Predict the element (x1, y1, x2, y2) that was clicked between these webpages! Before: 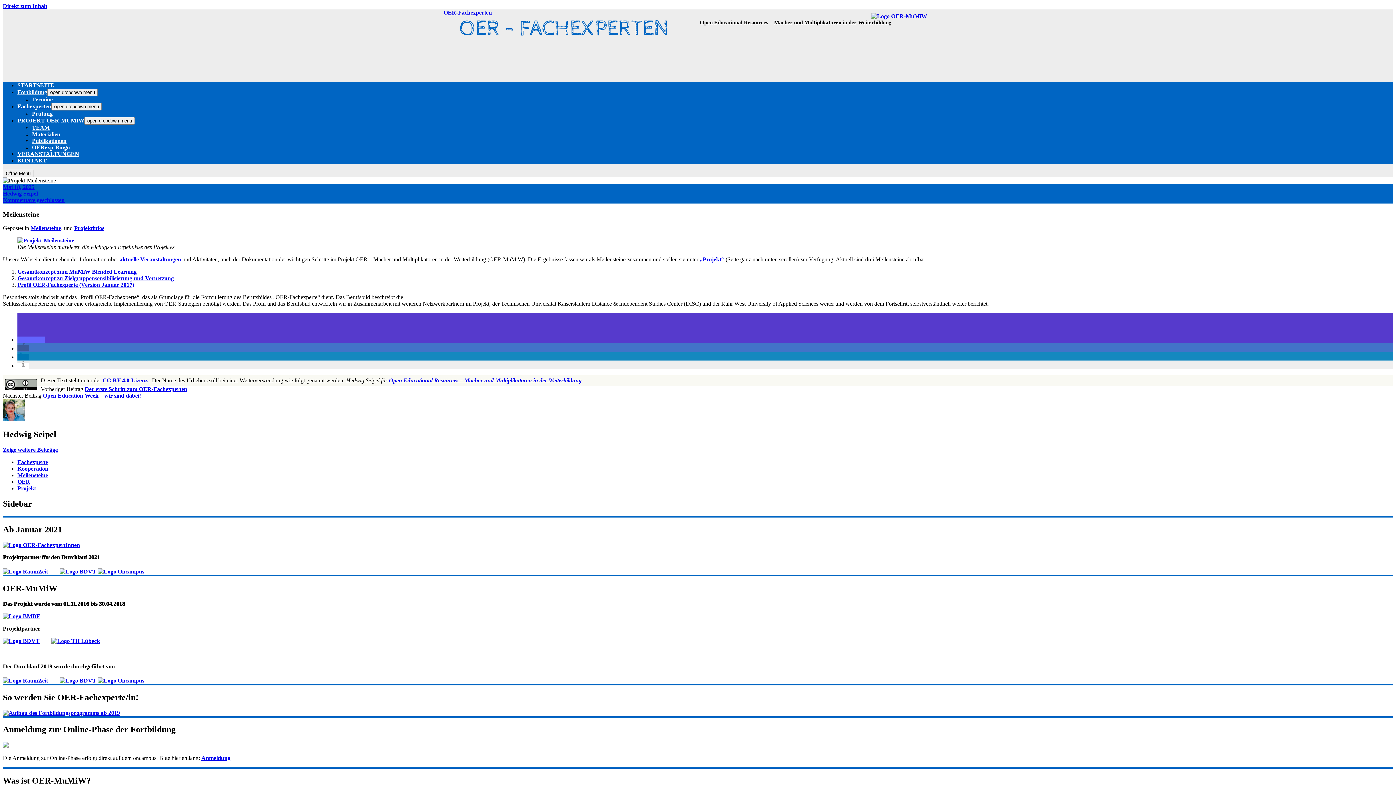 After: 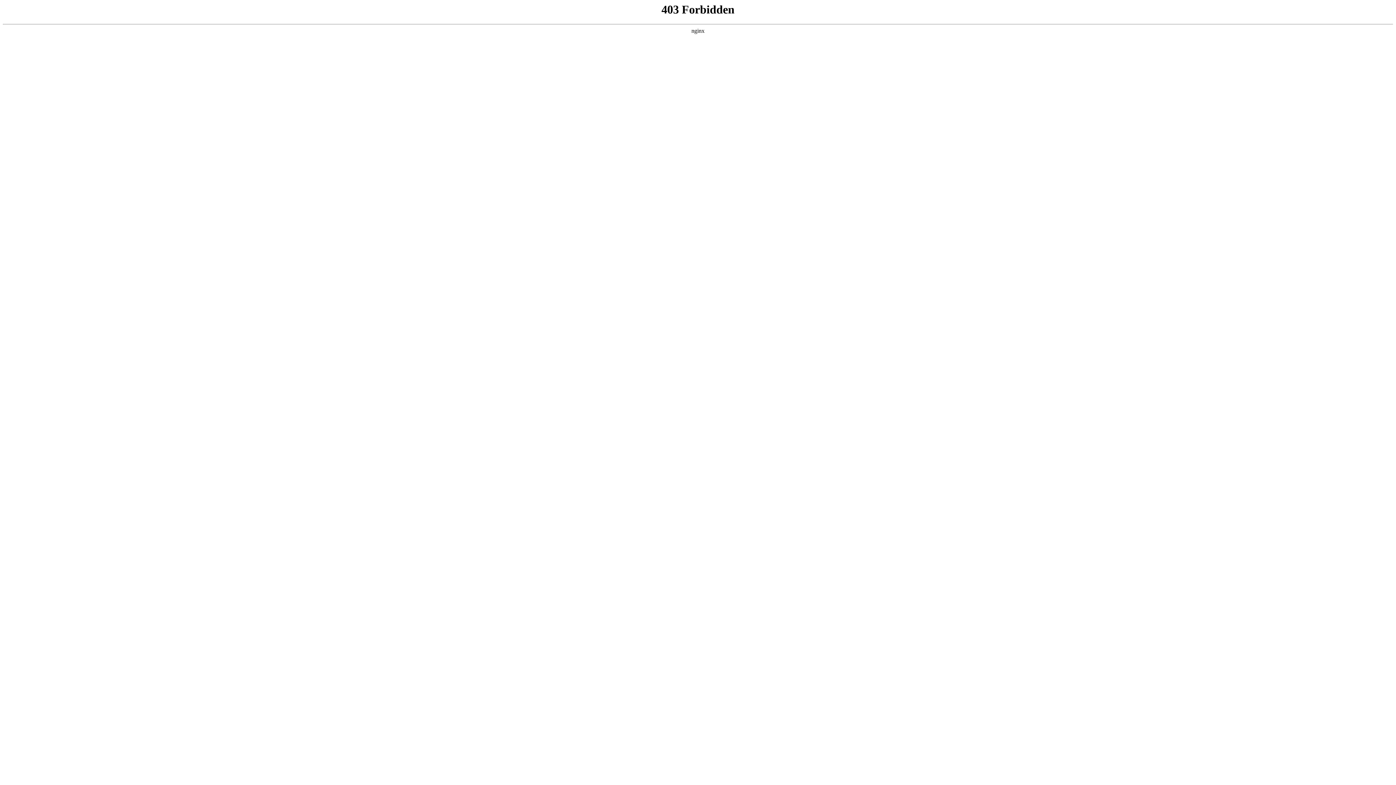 Action: bbox: (2, 638, 39, 644)